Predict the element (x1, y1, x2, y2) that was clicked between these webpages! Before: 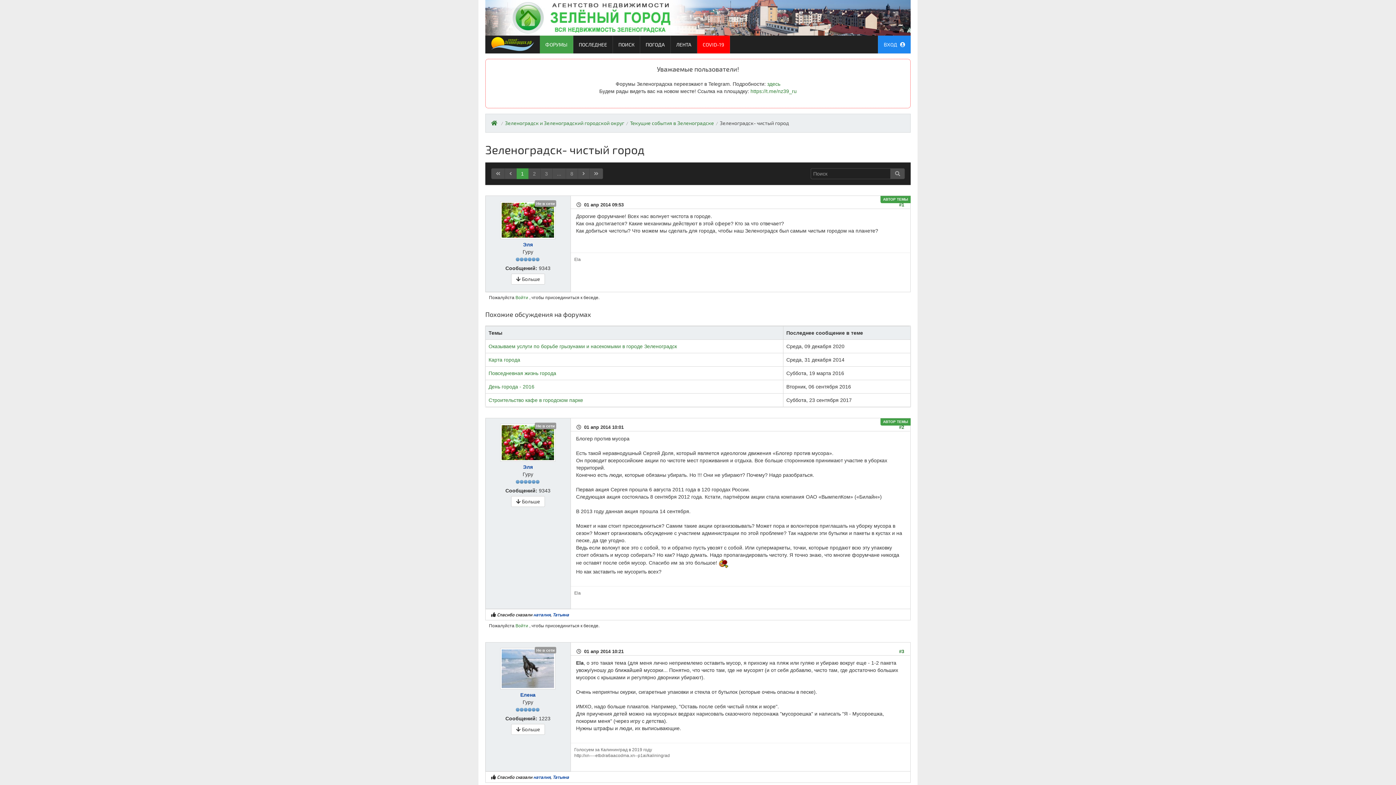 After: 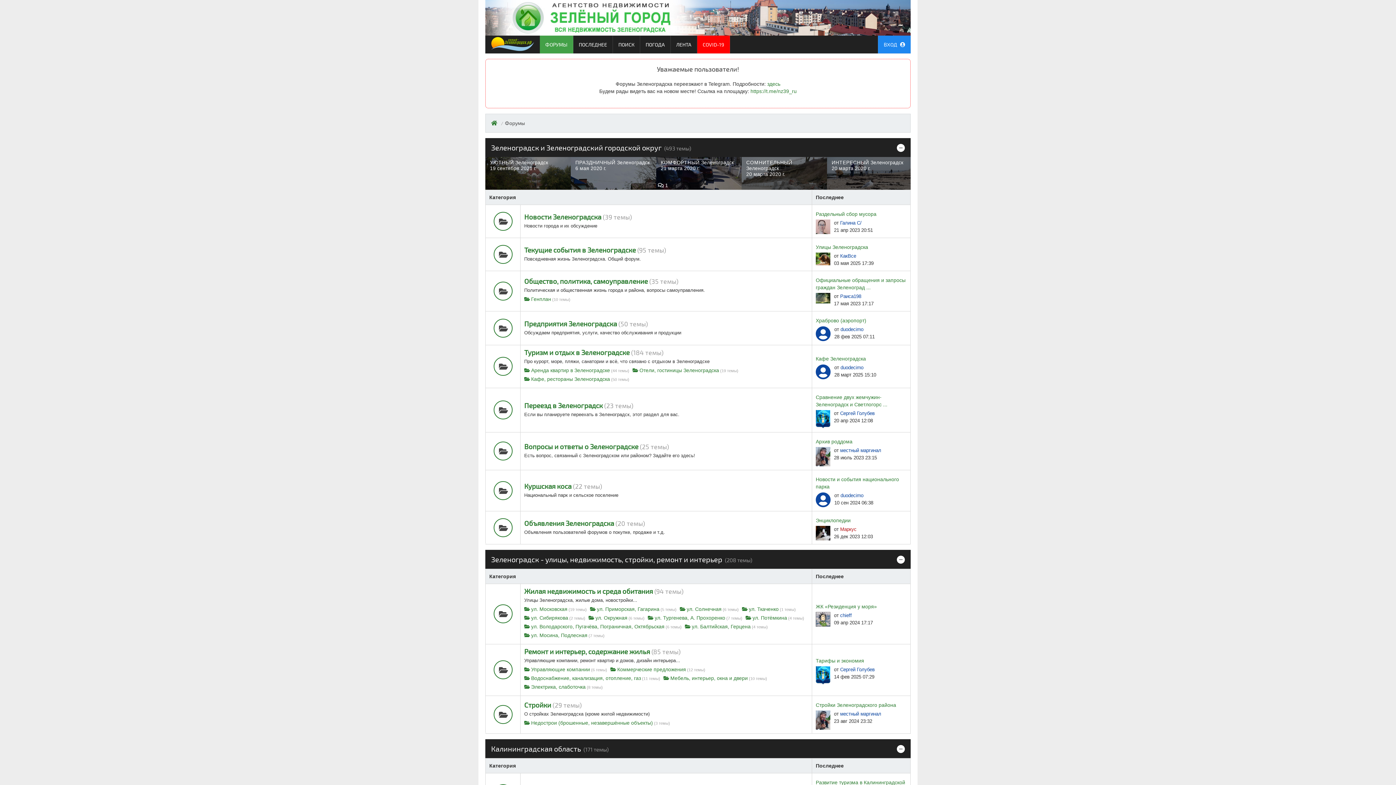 Action: bbox: (491, 119, 499, 126)